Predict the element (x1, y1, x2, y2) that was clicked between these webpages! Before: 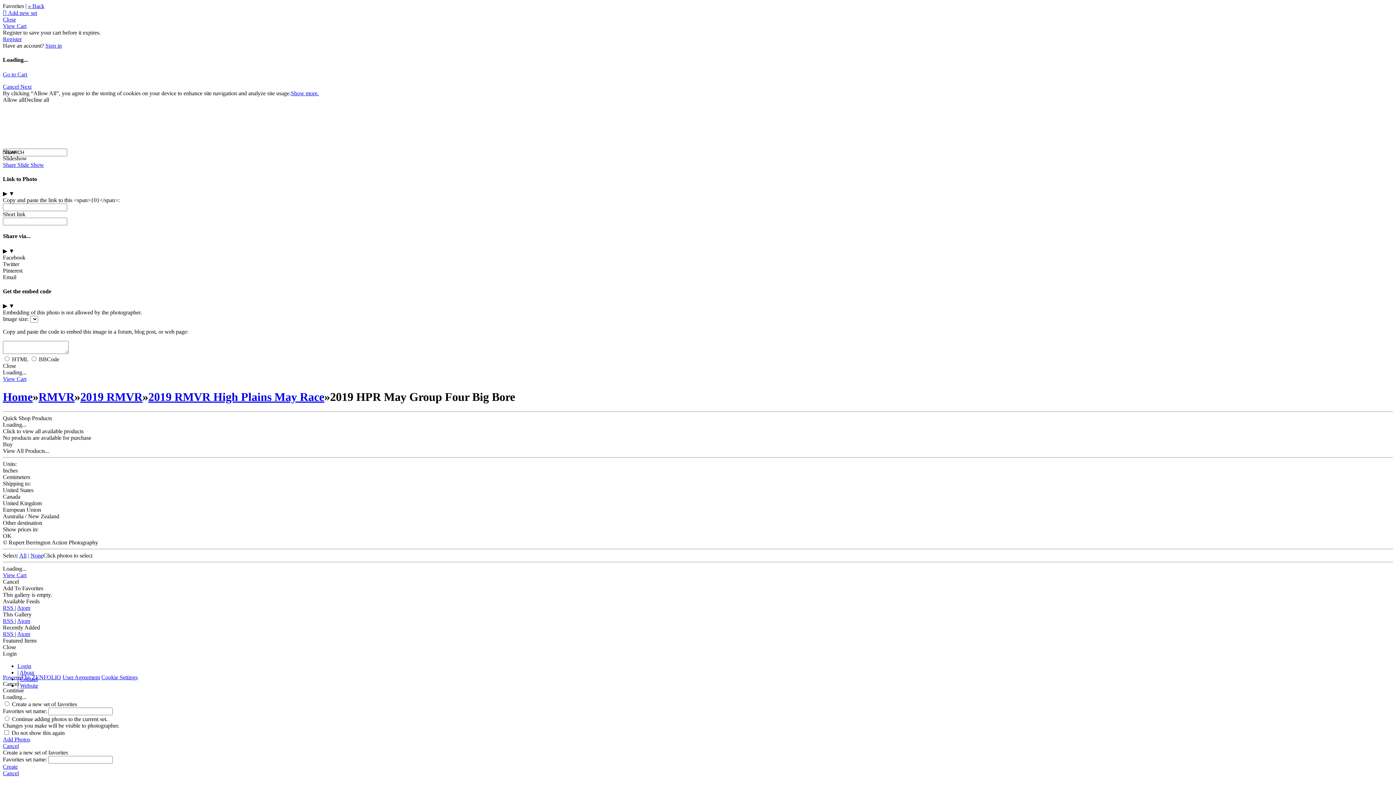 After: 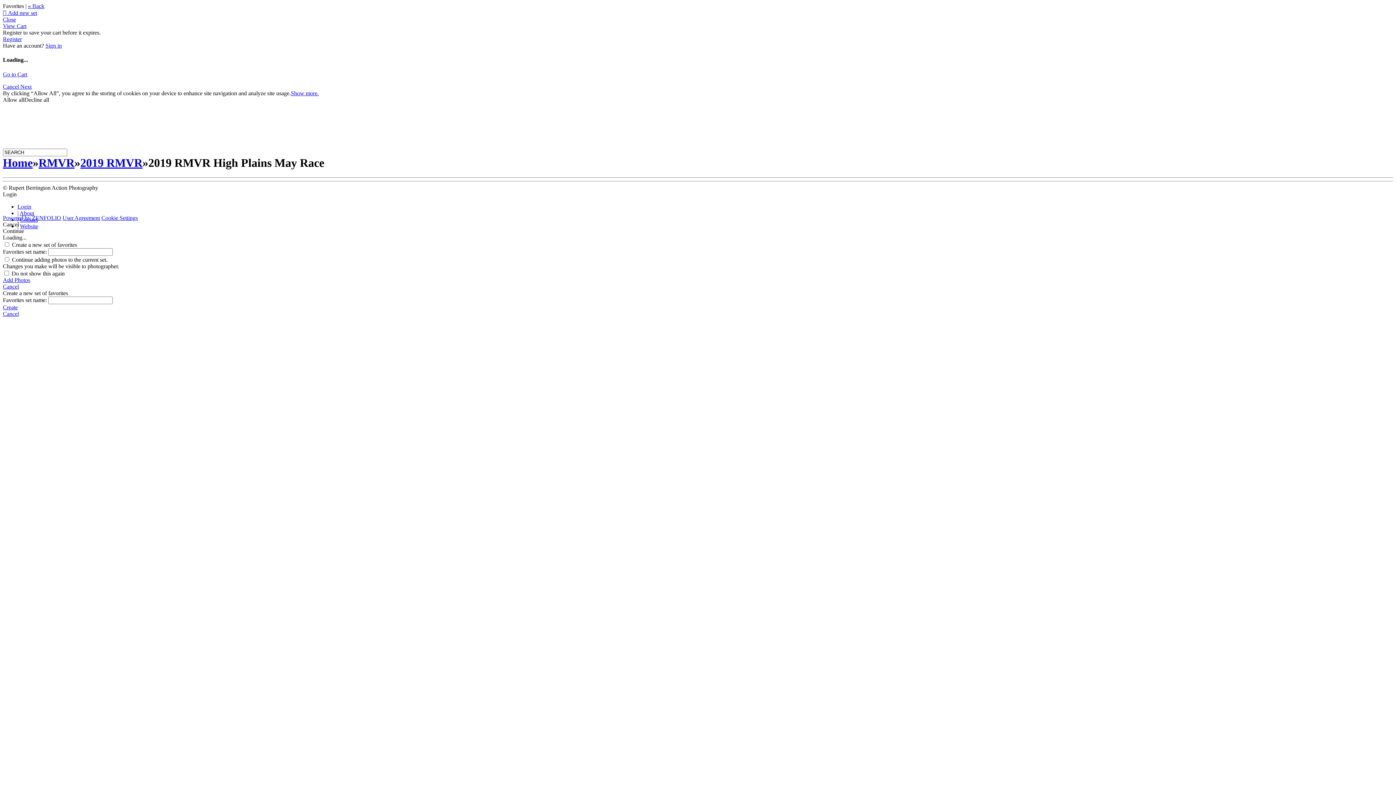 Action: bbox: (148, 390, 324, 403) label: 2019 RMVR High Plains May Race